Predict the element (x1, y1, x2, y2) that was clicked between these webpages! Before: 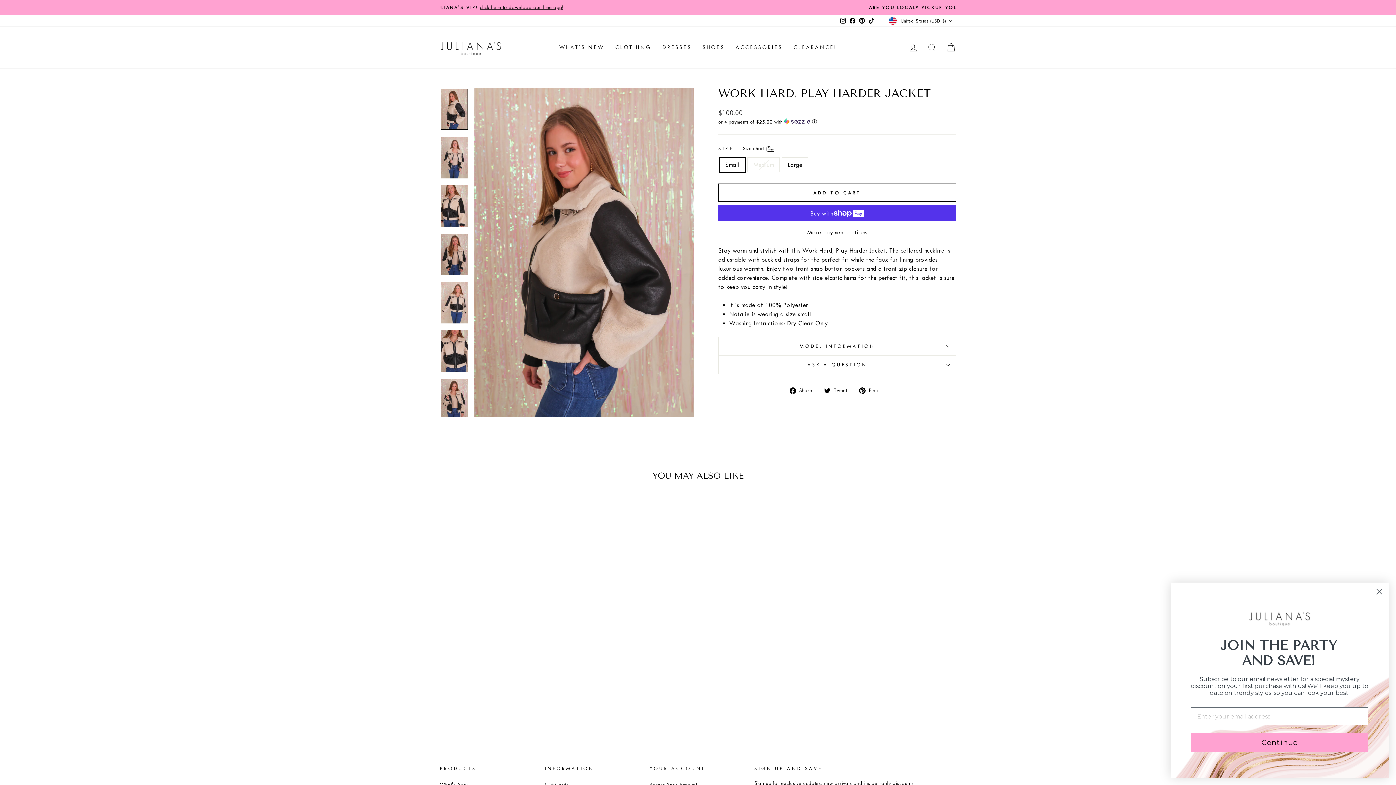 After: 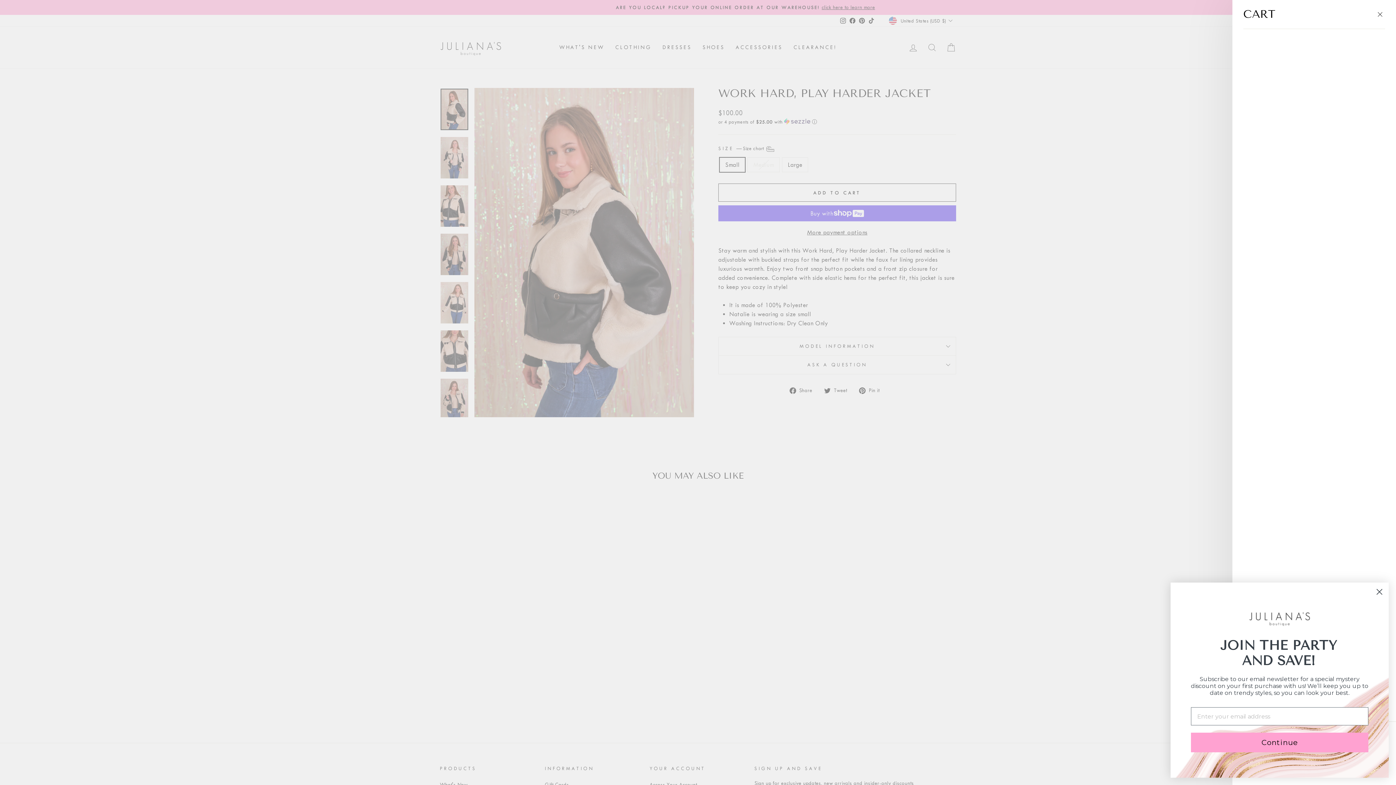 Action: label: CART bbox: (941, 39, 960, 55)